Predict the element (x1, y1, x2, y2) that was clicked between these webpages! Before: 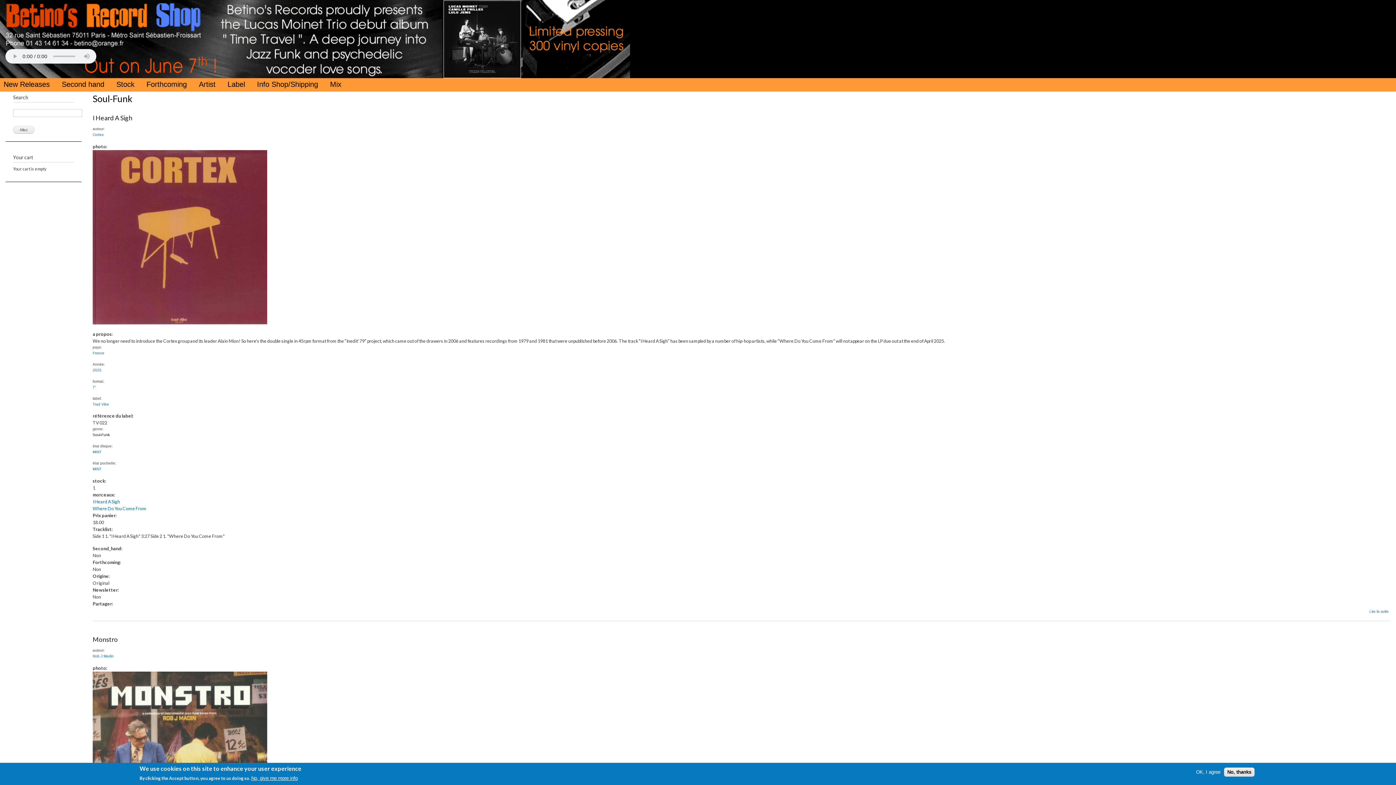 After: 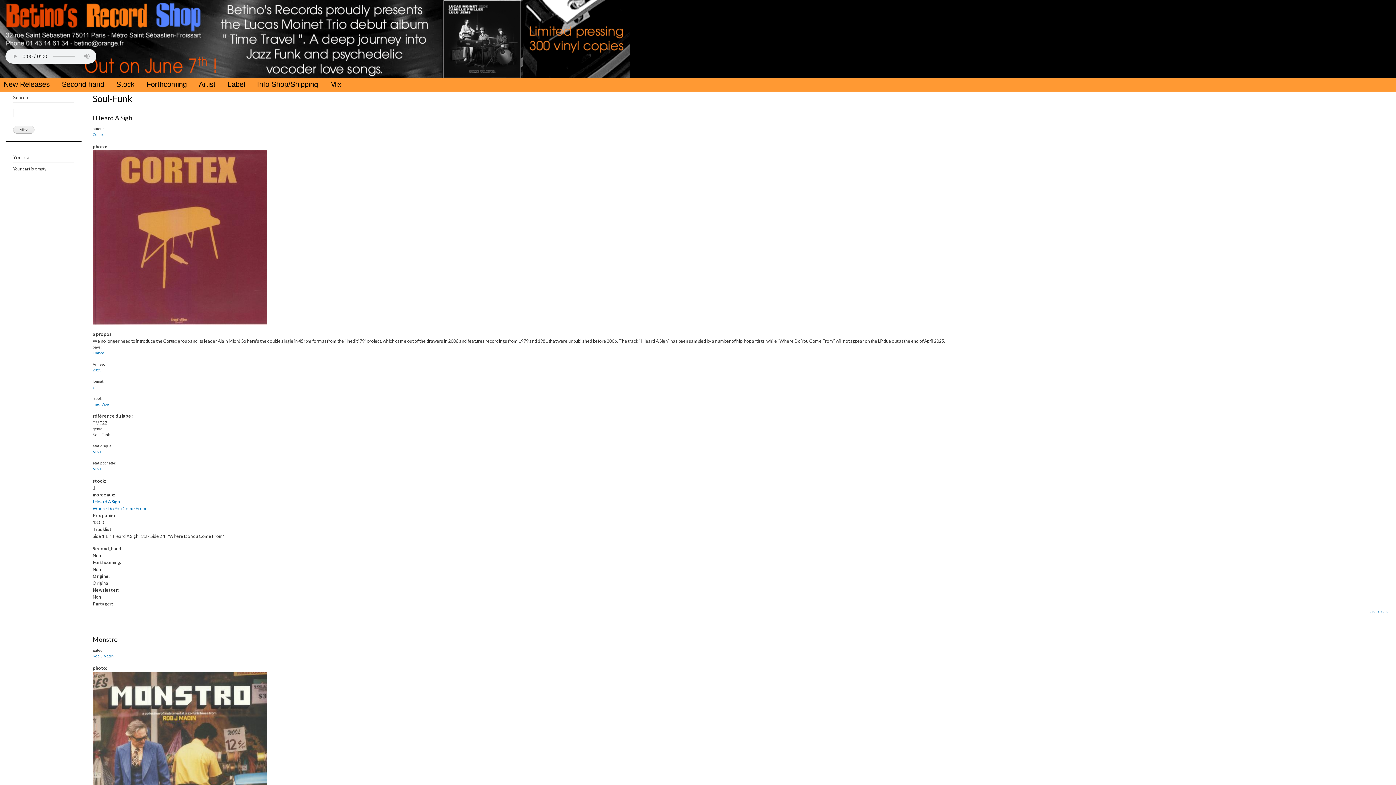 Action: label: OK, I agree bbox: (1193, 769, 1223, 775)